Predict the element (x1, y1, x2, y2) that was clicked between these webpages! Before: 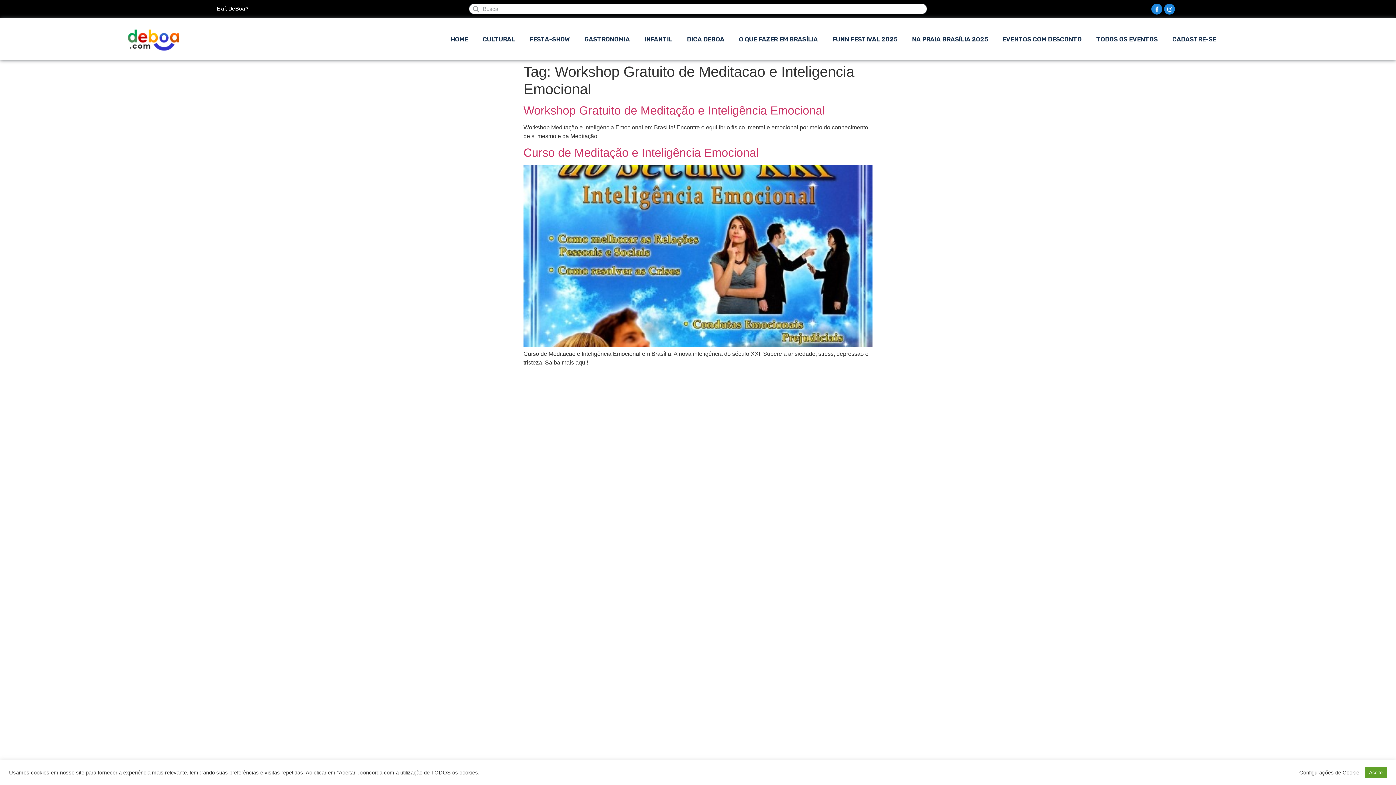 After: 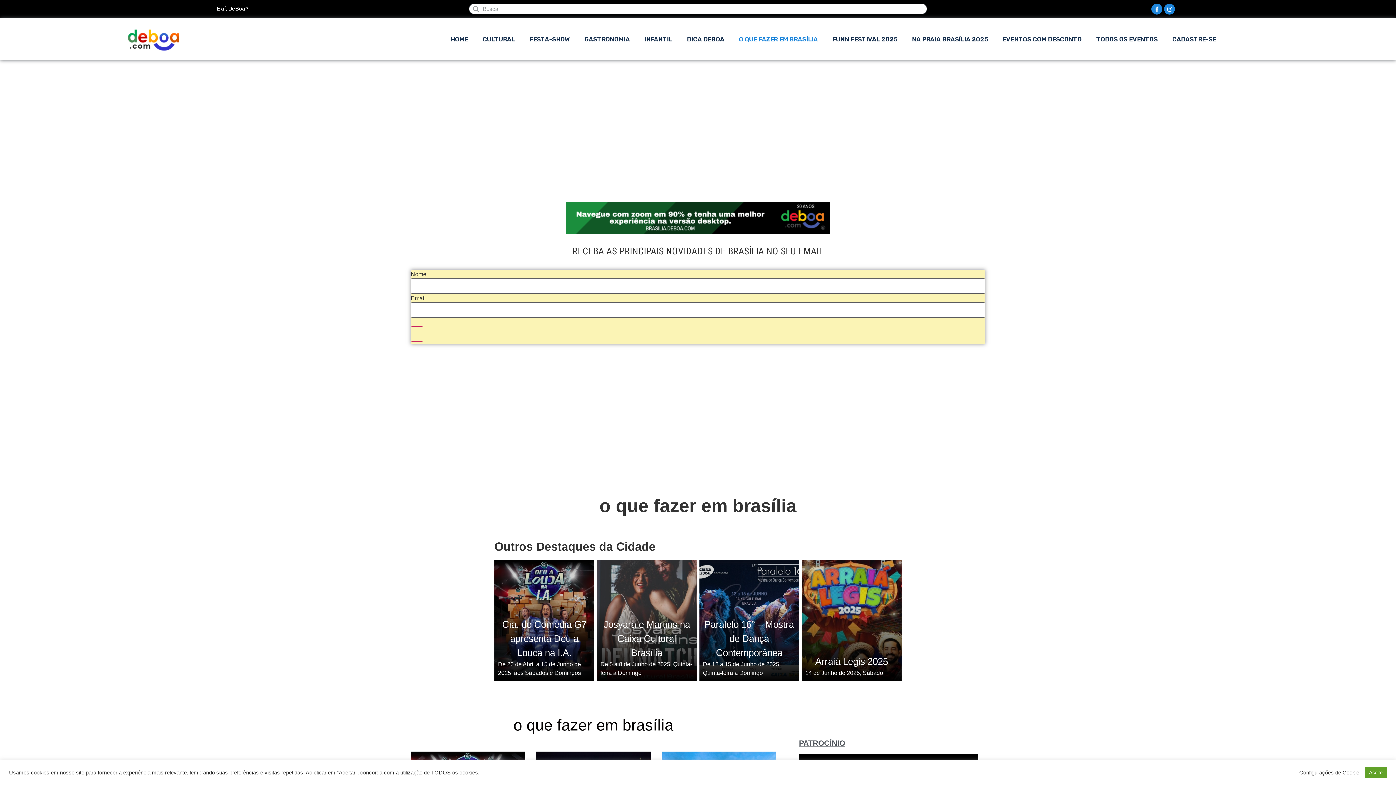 Action: label: O QUE FAZER EM BRASÍLIA bbox: (739, 30, 817, 47)